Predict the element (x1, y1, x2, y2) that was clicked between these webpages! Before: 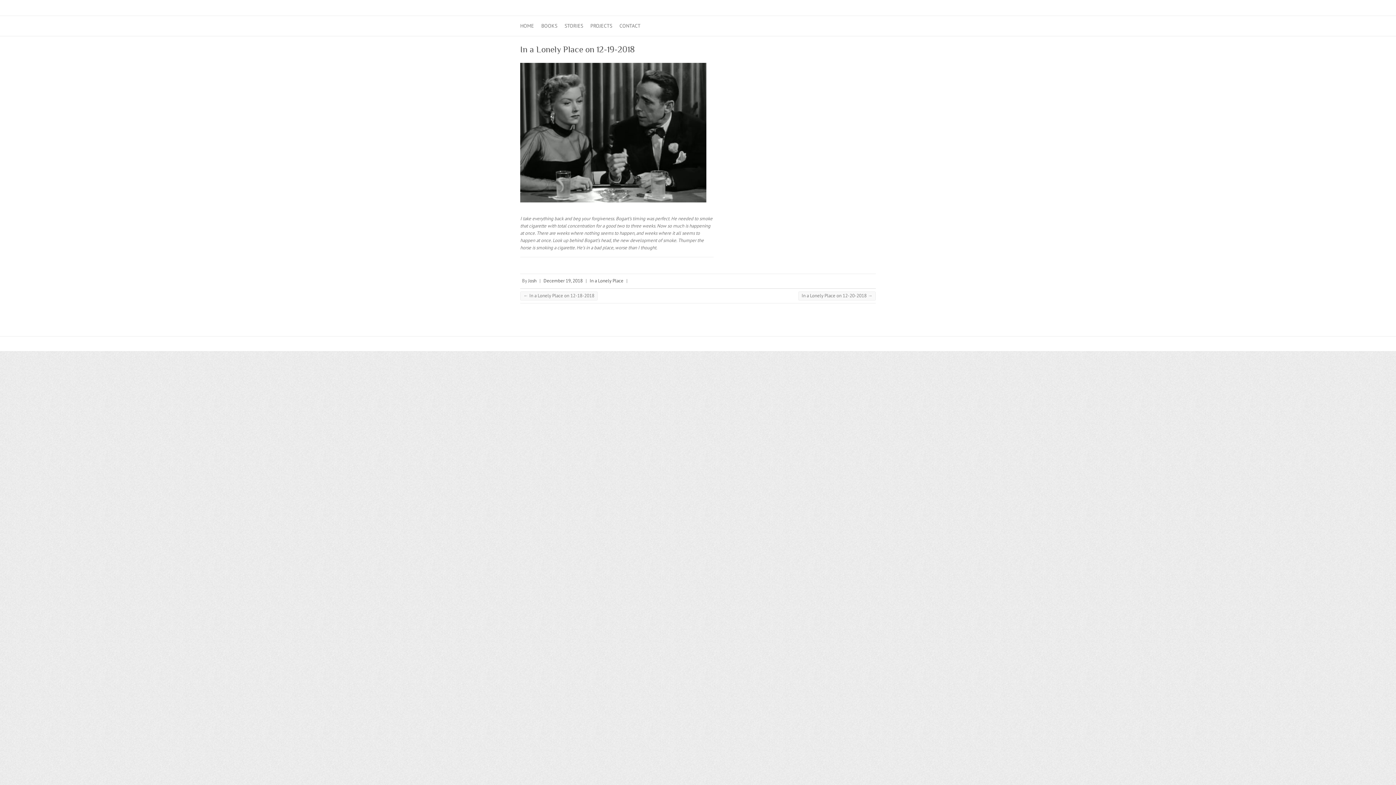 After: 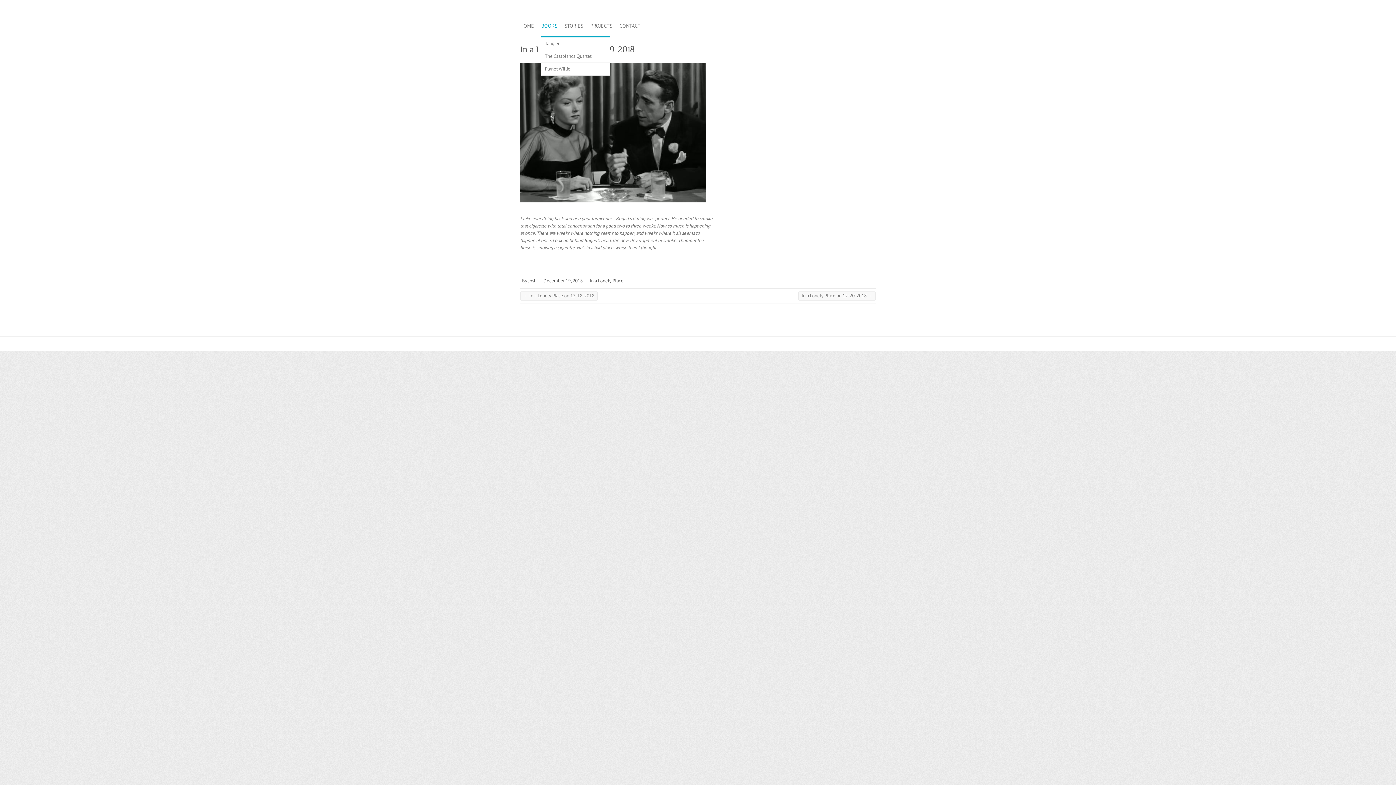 Action: bbox: (541, 16, 557, 36) label: BOOKS